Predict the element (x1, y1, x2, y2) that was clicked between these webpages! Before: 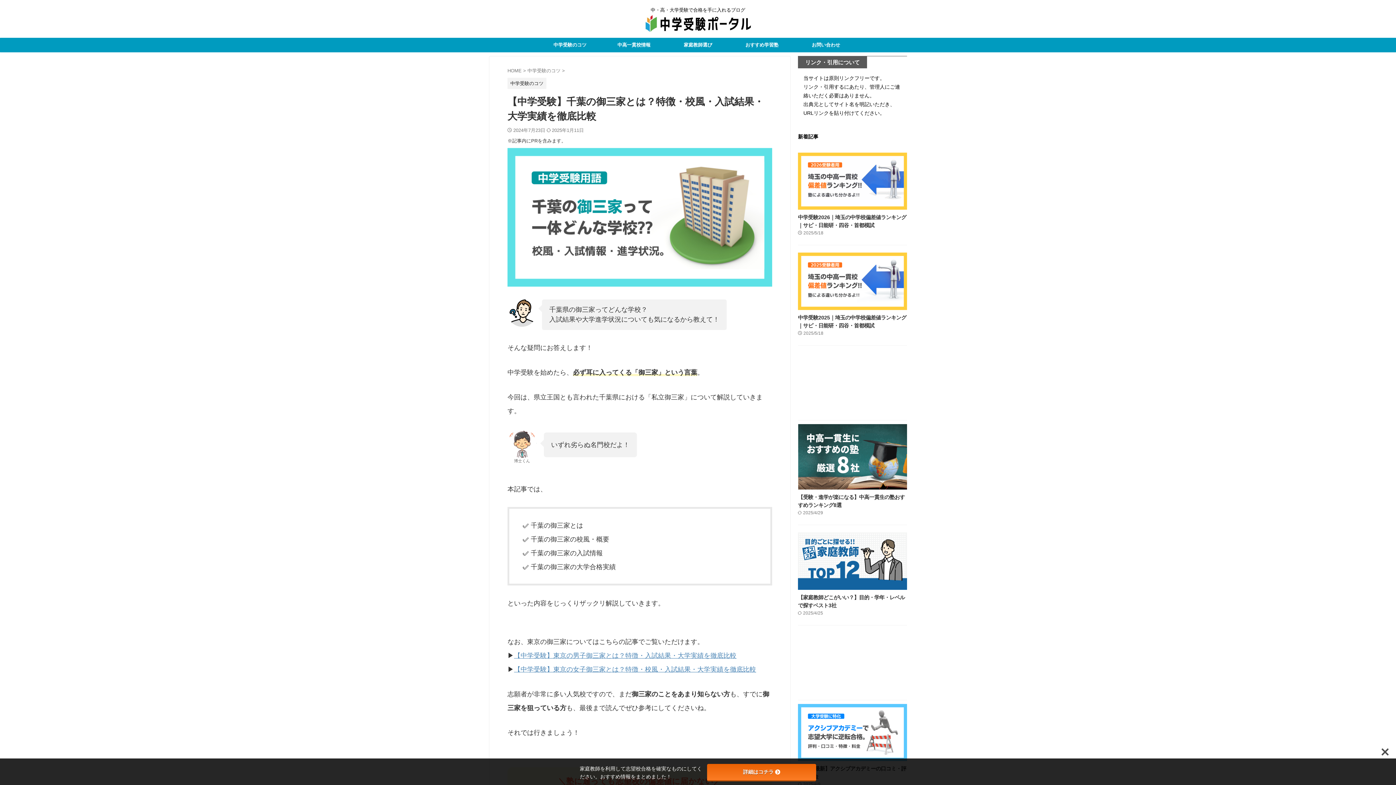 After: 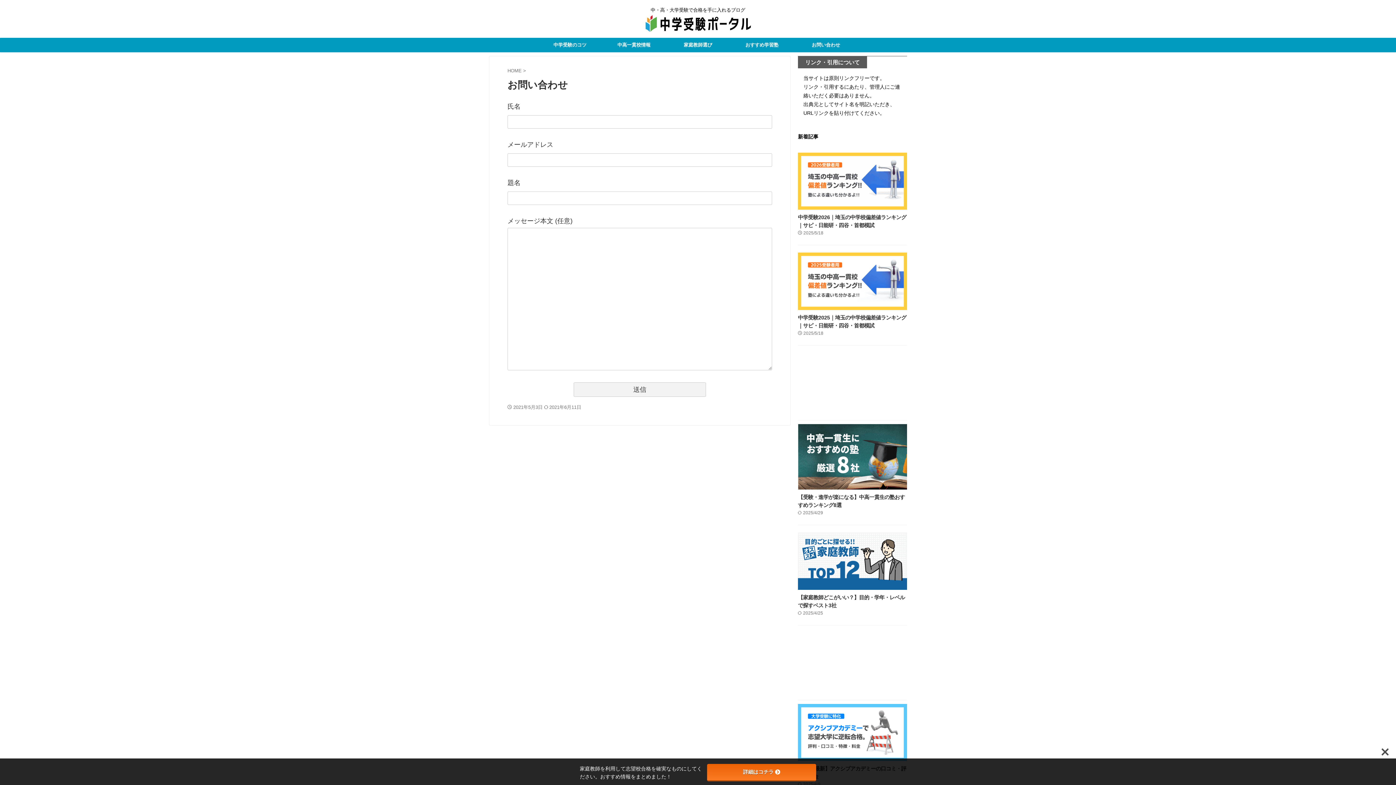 Action: bbox: (794, 37, 858, 52) label: お問い合わせ